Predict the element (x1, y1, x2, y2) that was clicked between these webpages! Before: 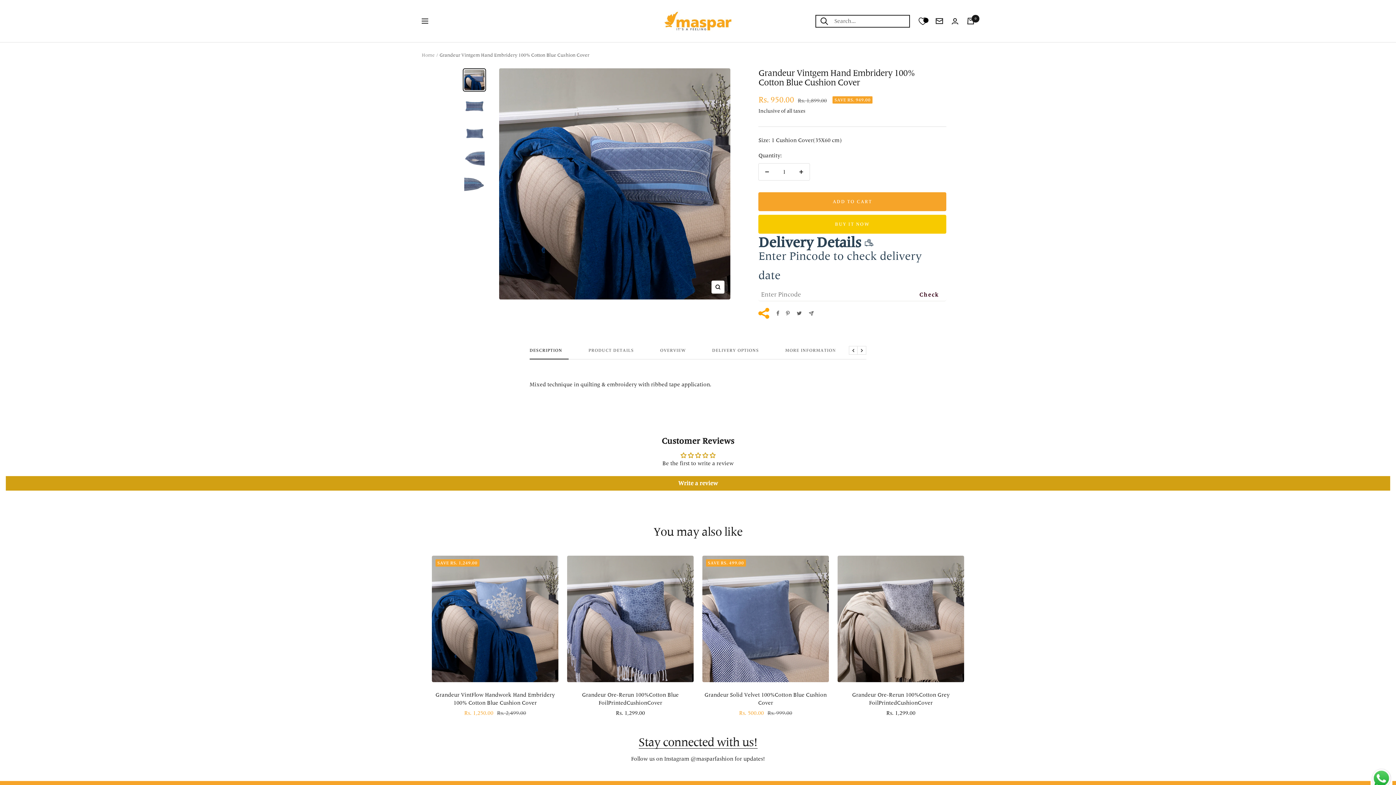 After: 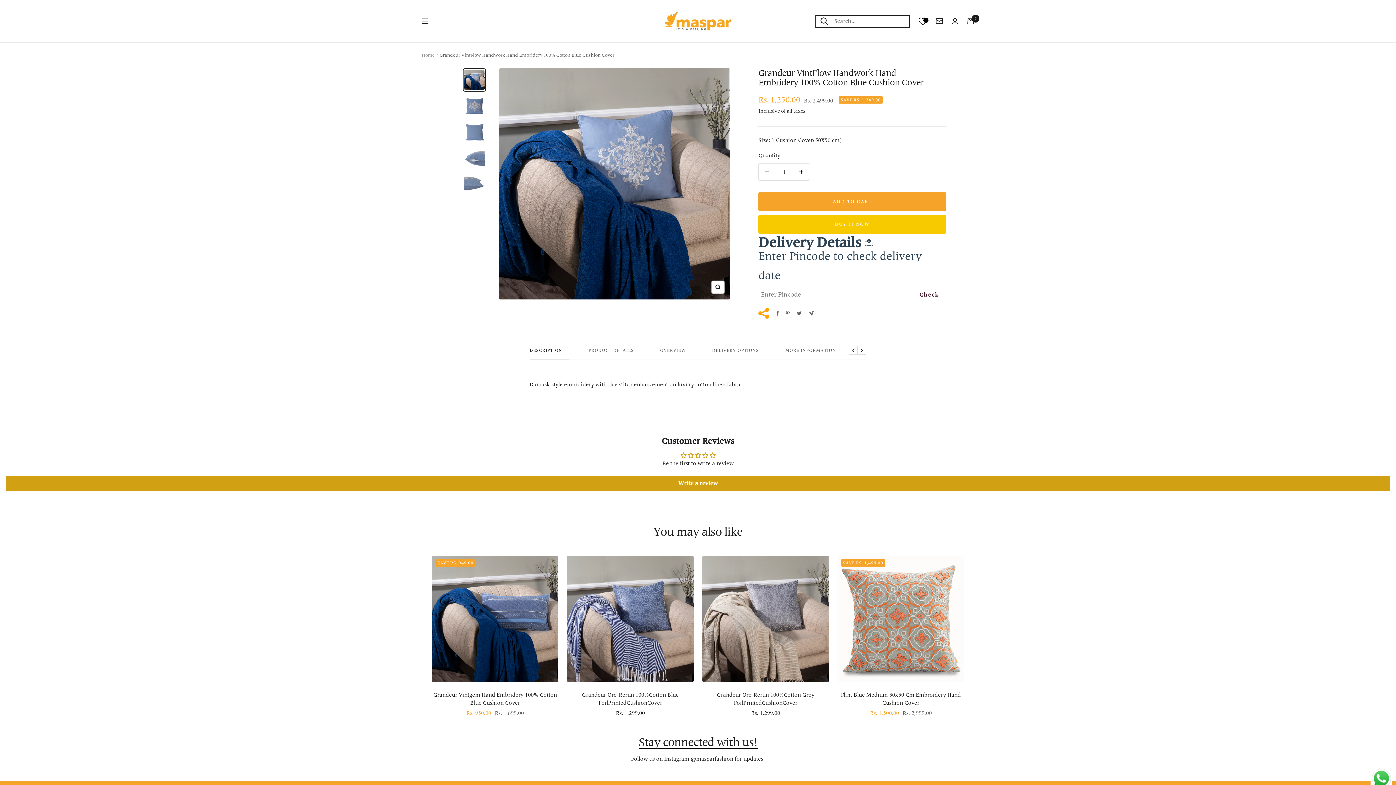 Action: bbox: (432, 556, 558, 682)